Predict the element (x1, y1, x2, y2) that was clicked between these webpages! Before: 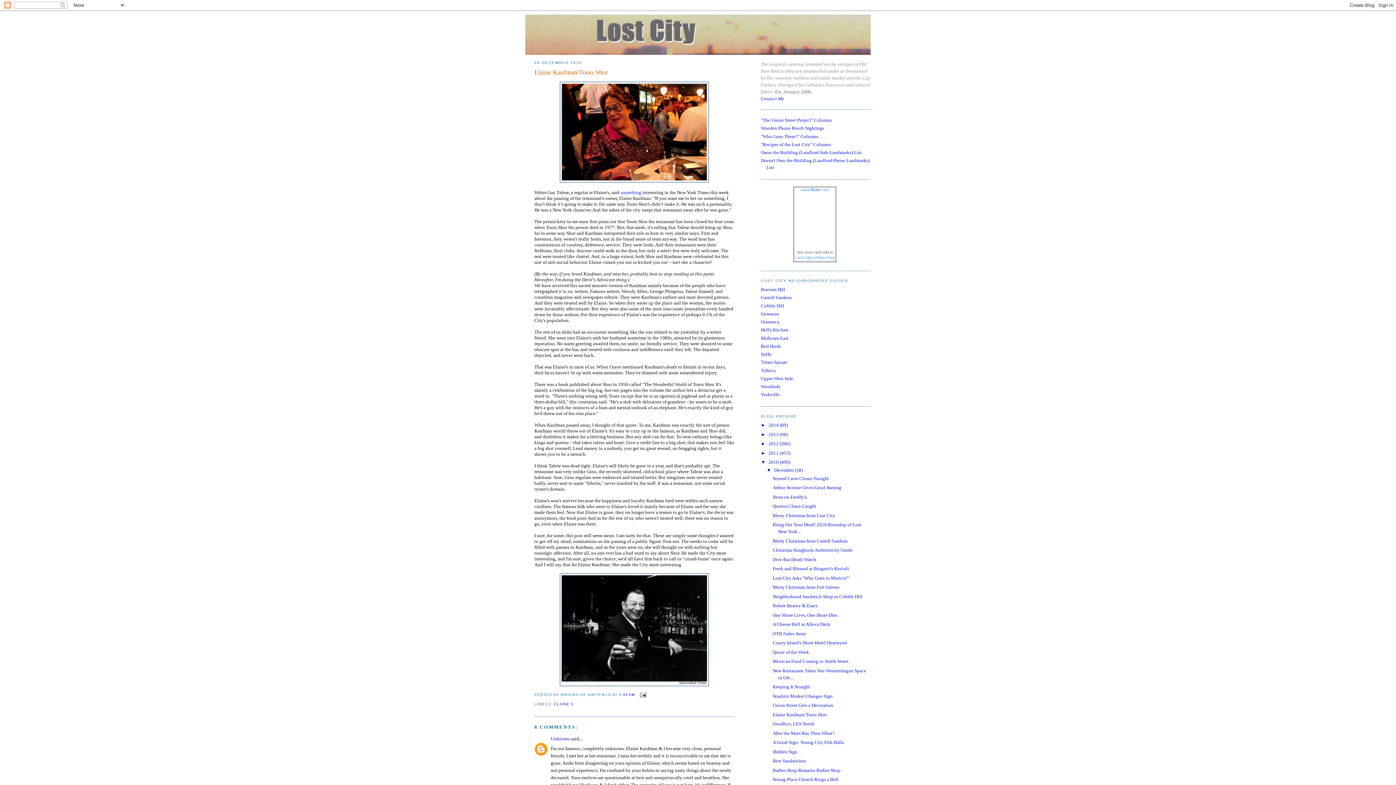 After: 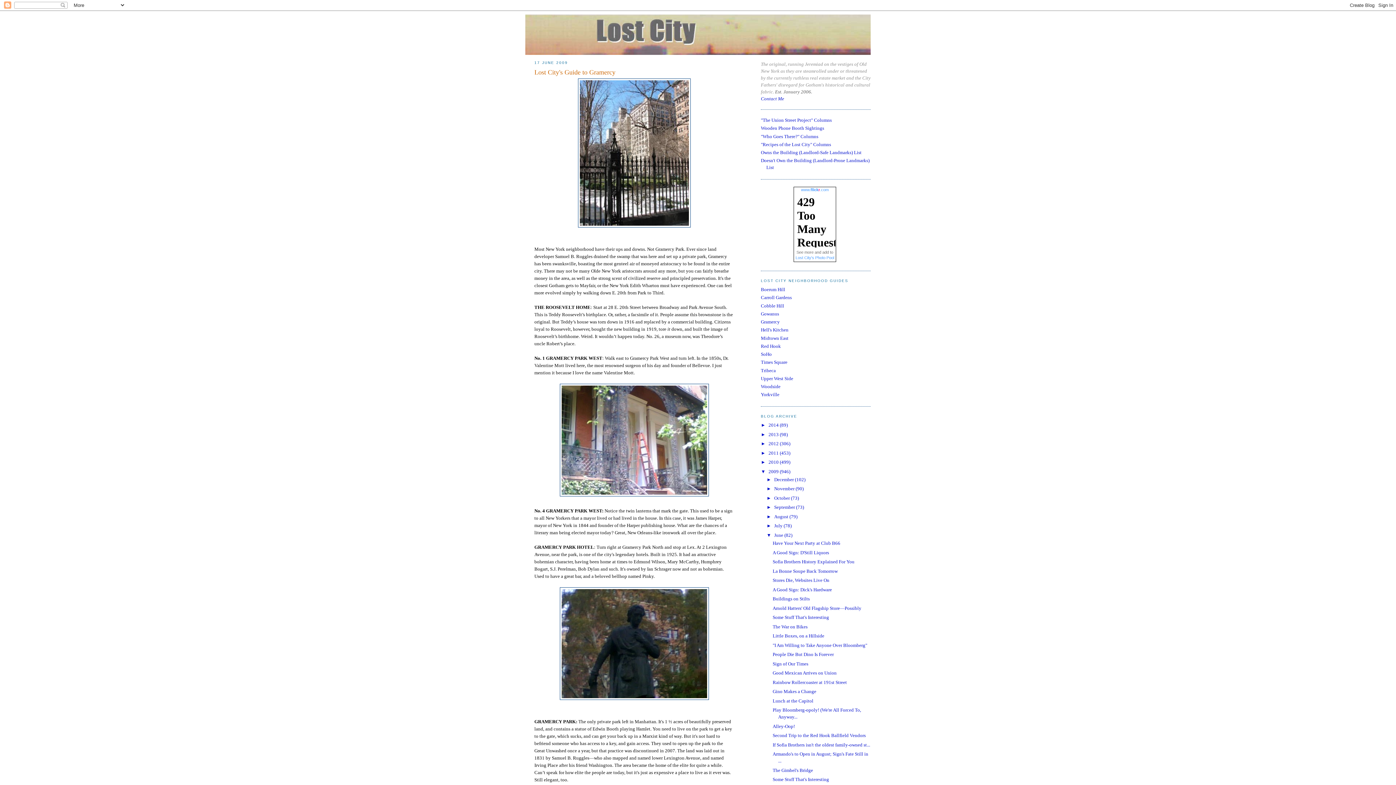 Action: label: Gramercy bbox: (761, 319, 780, 324)